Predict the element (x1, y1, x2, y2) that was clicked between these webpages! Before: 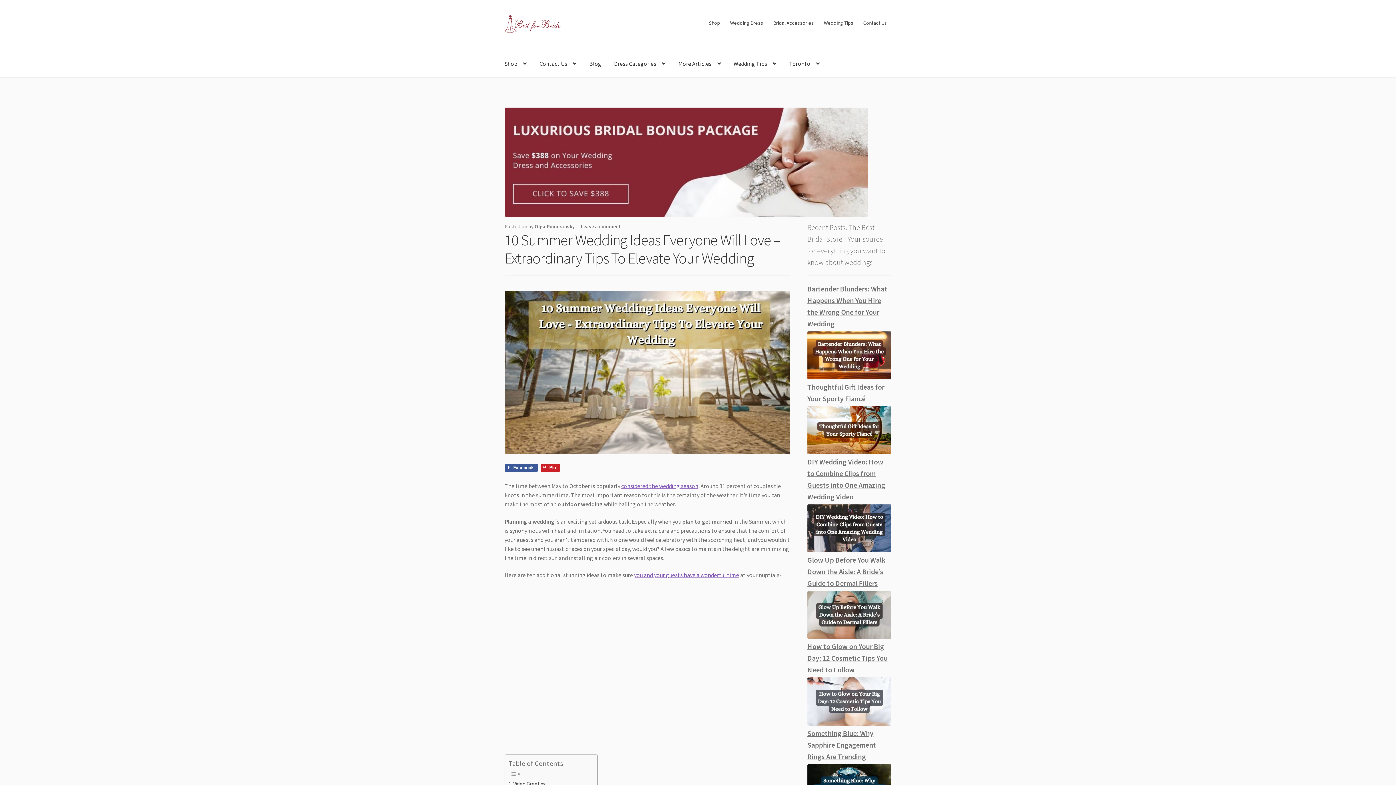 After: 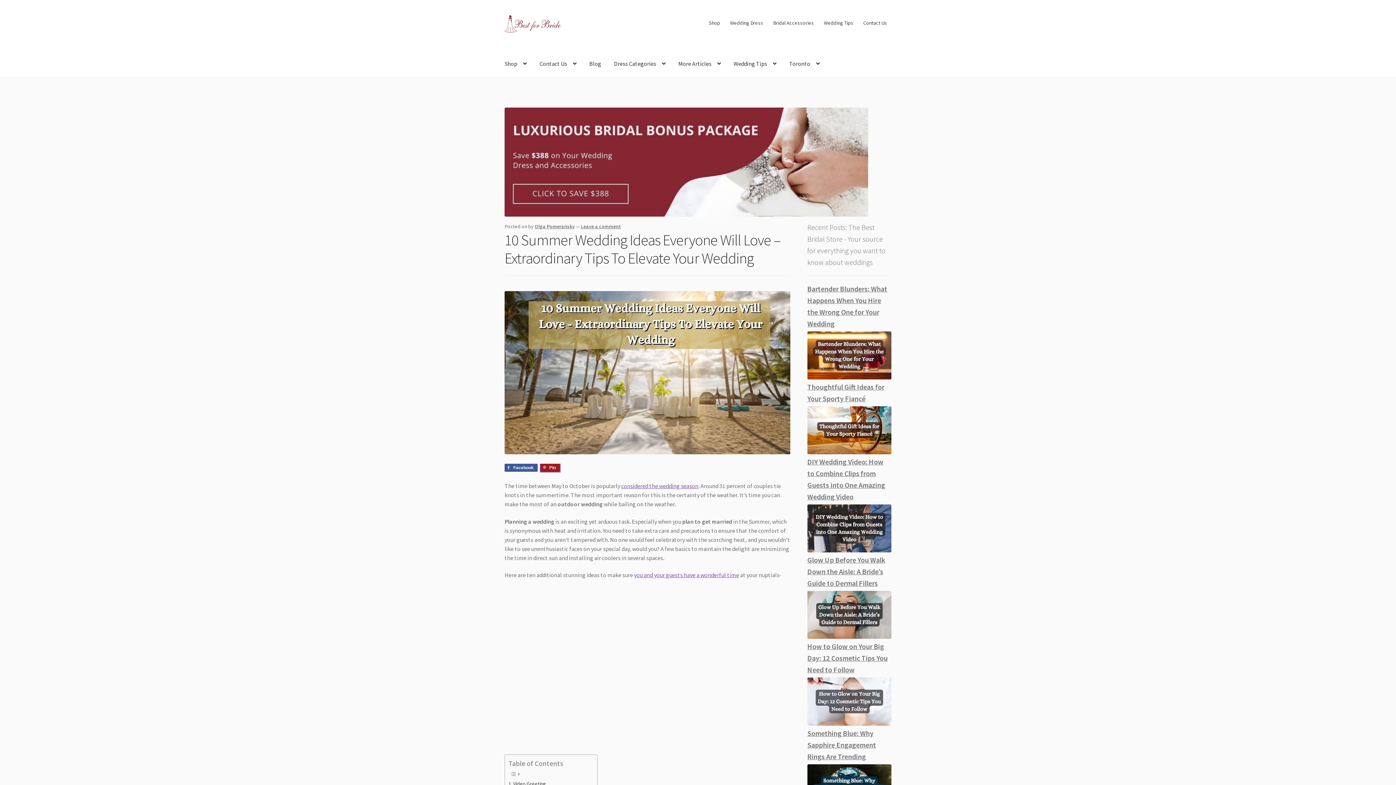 Action: bbox: (540, 463, 560, 471) label: Pin